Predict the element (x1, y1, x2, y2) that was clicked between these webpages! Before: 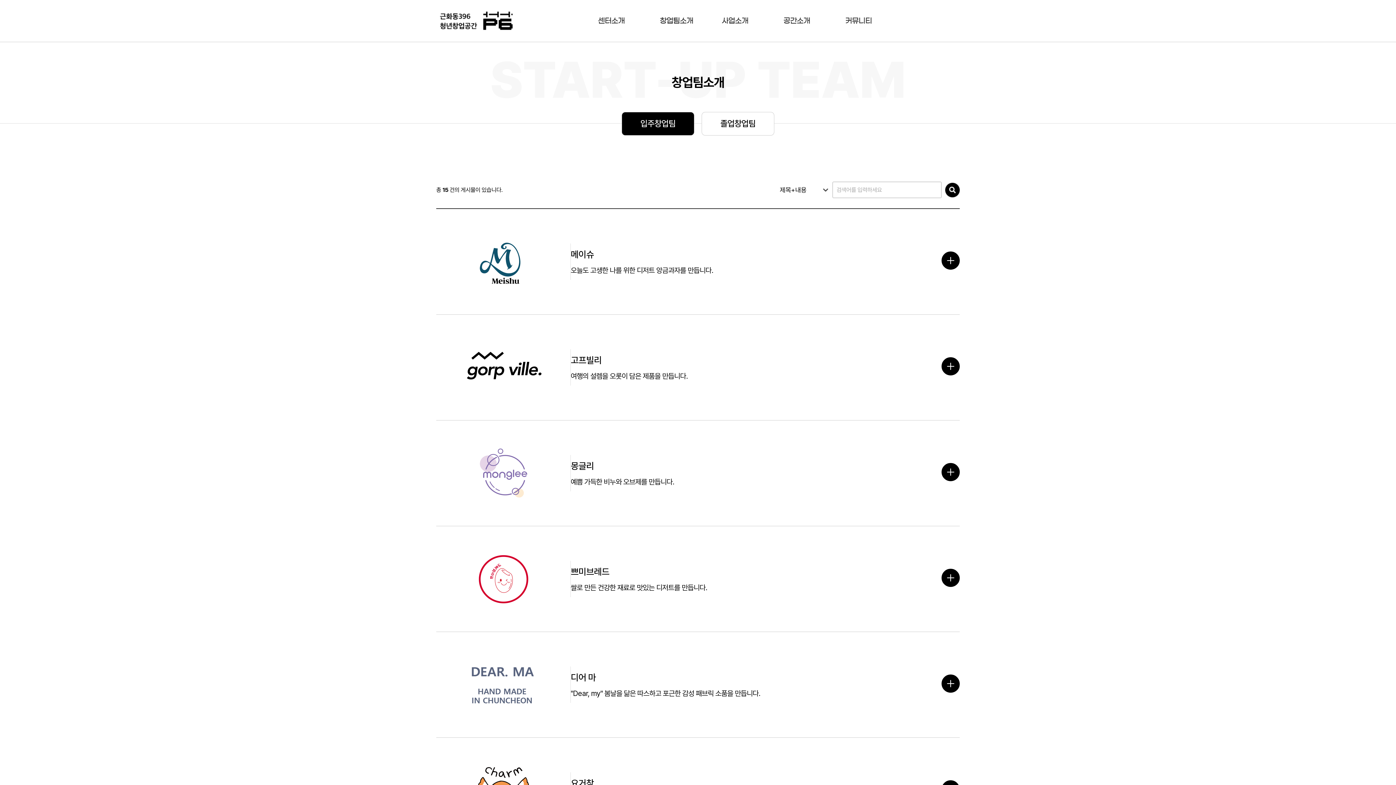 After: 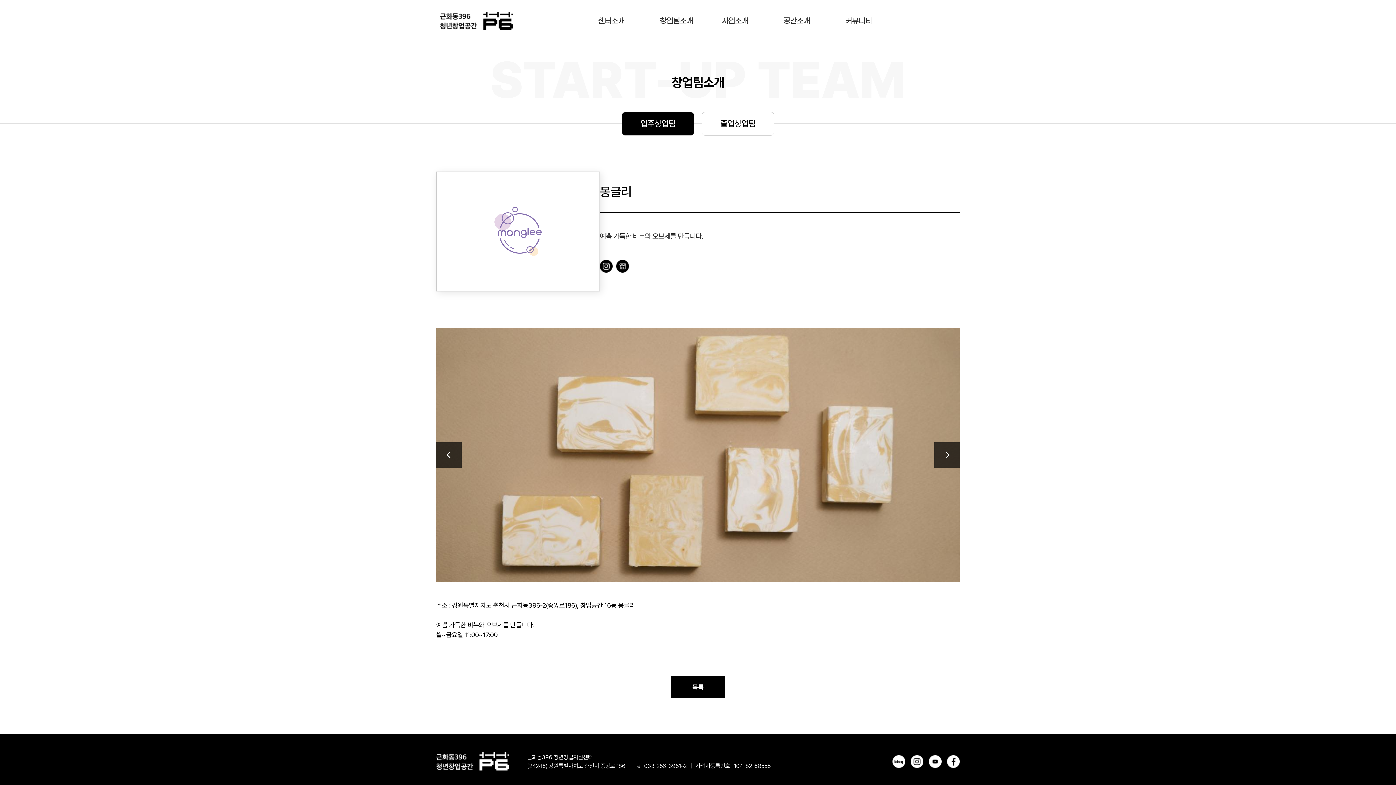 Action: label: 몽글리
예쁨 가득한 비누와 오브제를 만듭니다. bbox: (436, 446, 960, 526)